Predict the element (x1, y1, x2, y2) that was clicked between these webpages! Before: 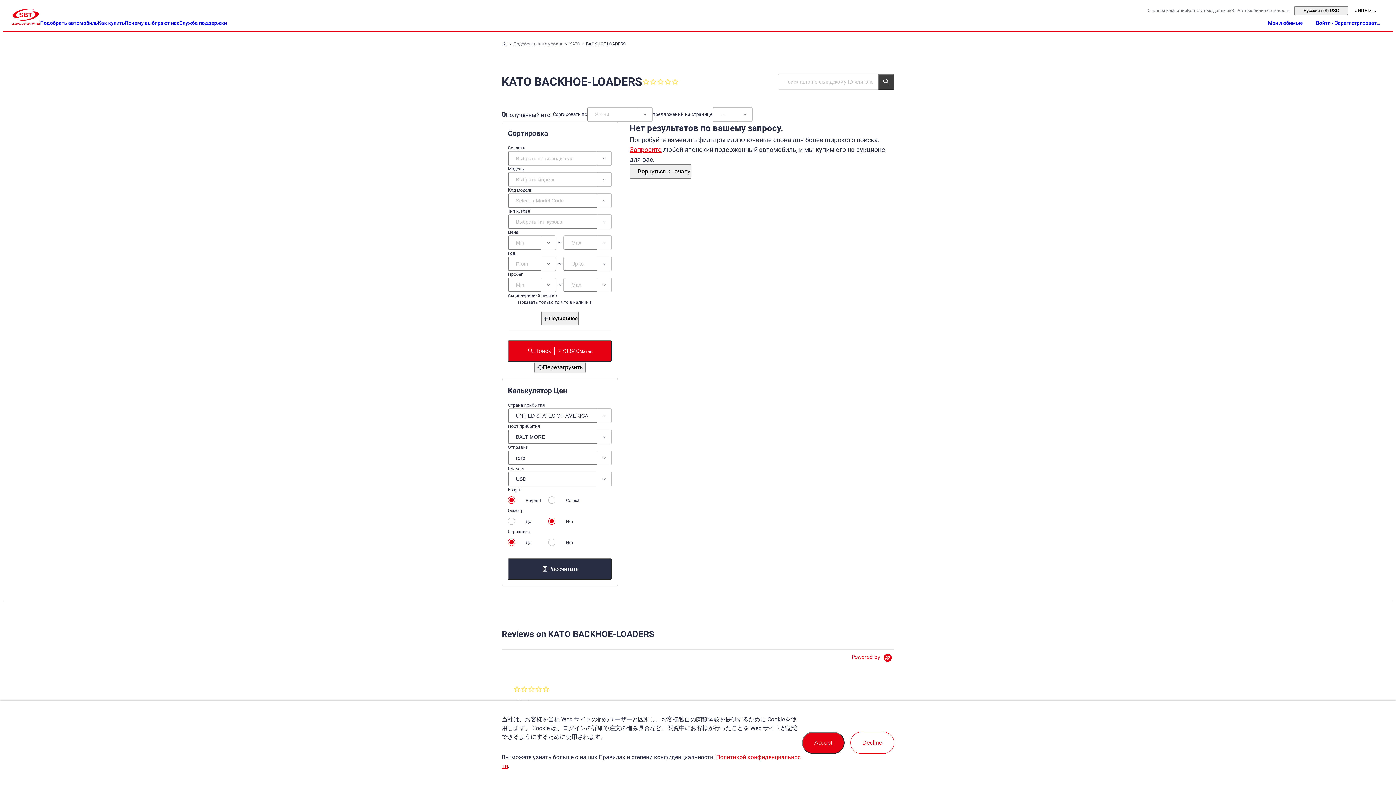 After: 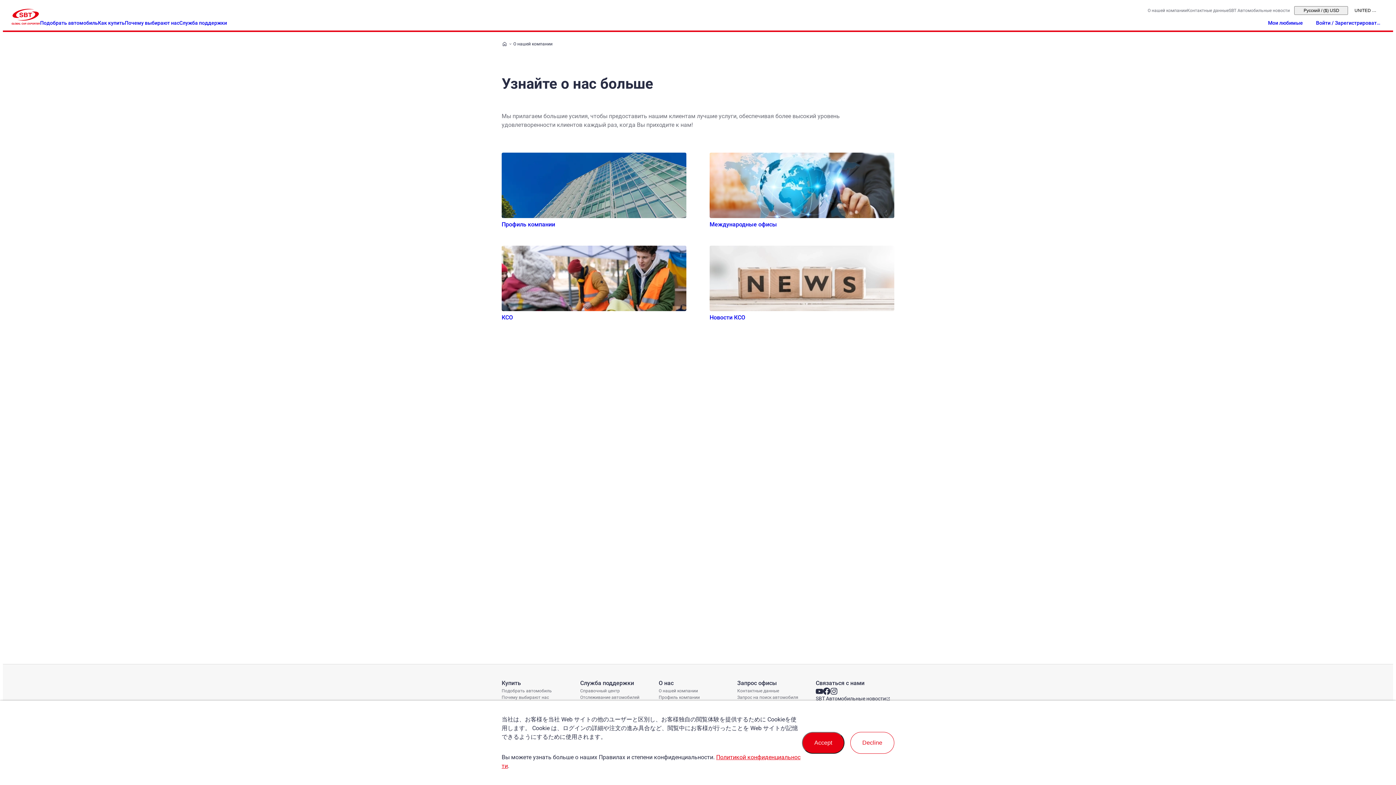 Action: label: О нашей компании bbox: (1148, 6, 1187, 14)